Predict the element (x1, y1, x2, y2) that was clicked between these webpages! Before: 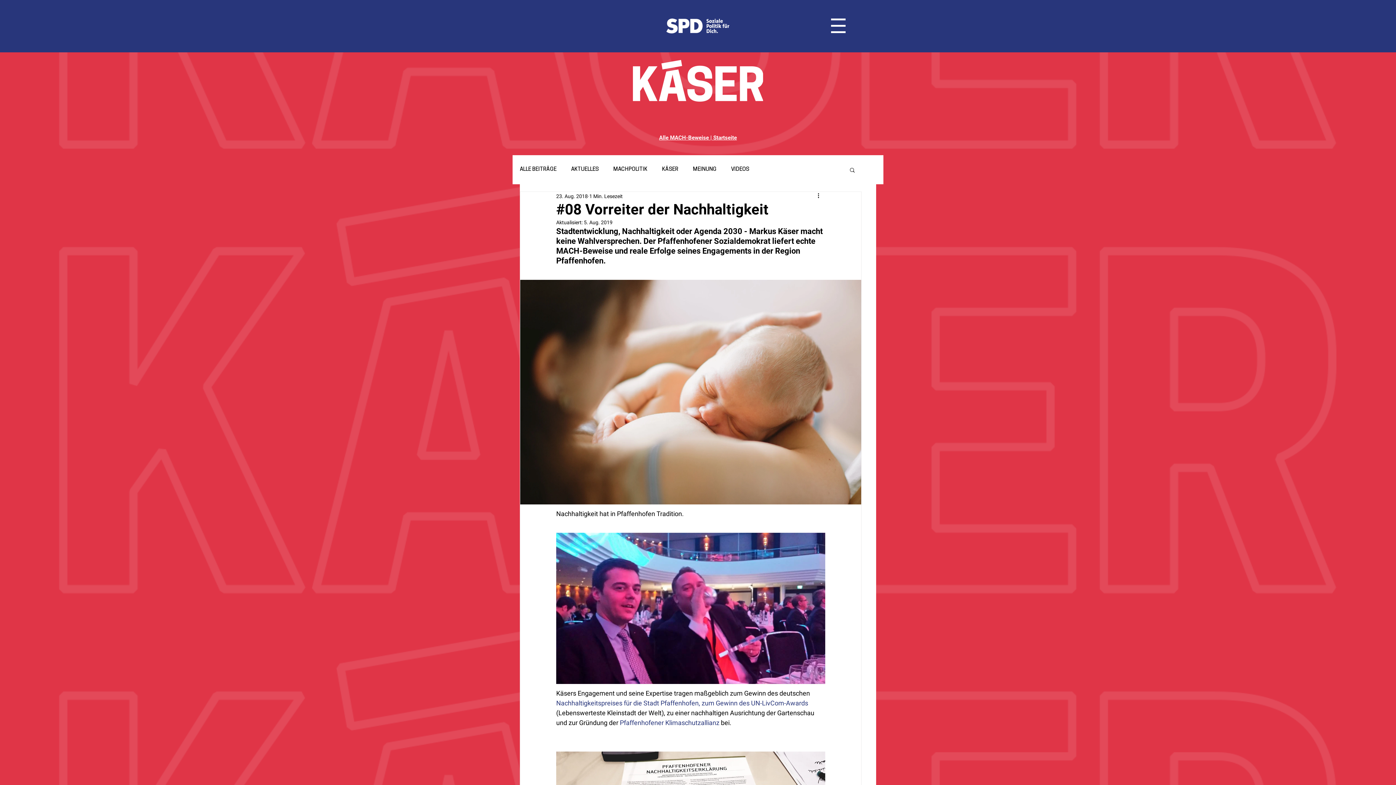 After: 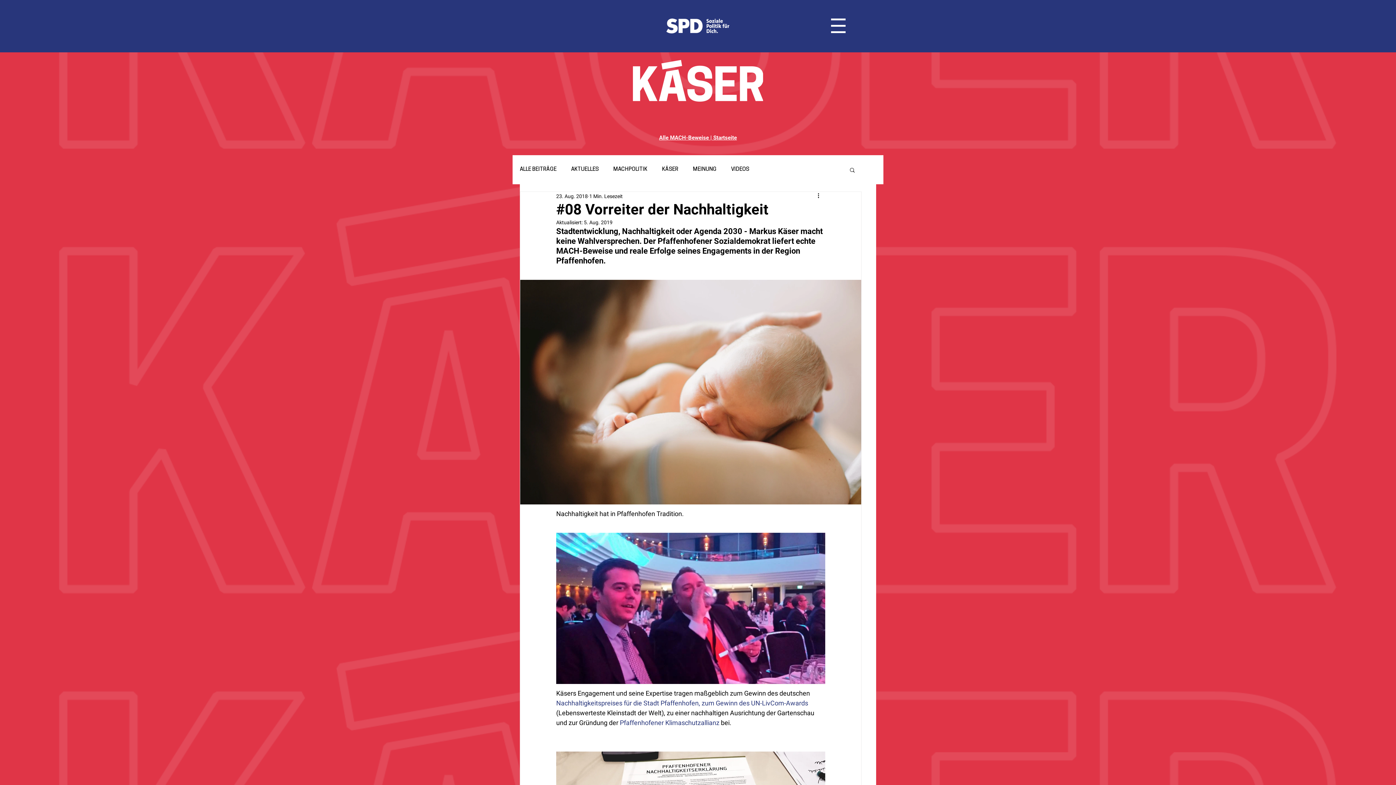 Action: bbox: (849, 166, 856, 172) label: Suche